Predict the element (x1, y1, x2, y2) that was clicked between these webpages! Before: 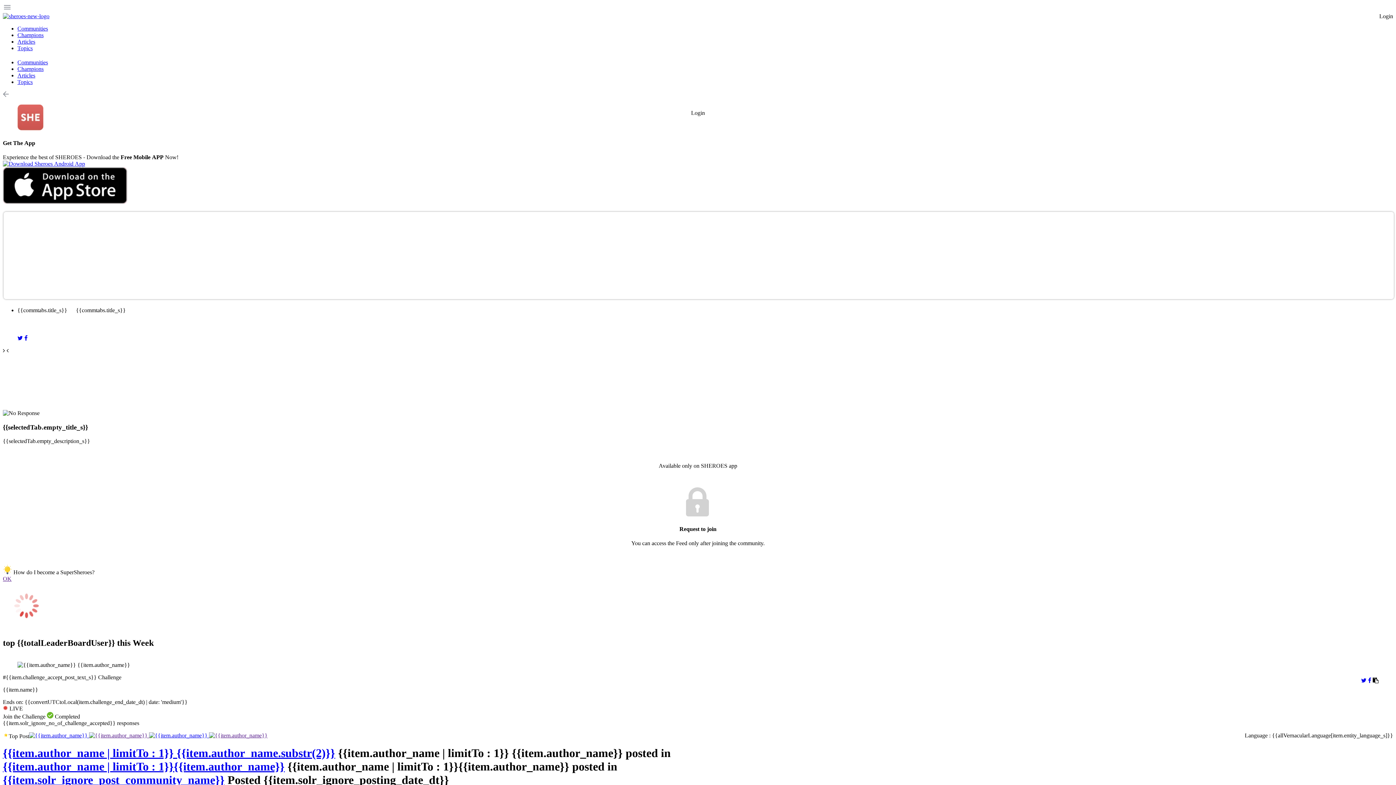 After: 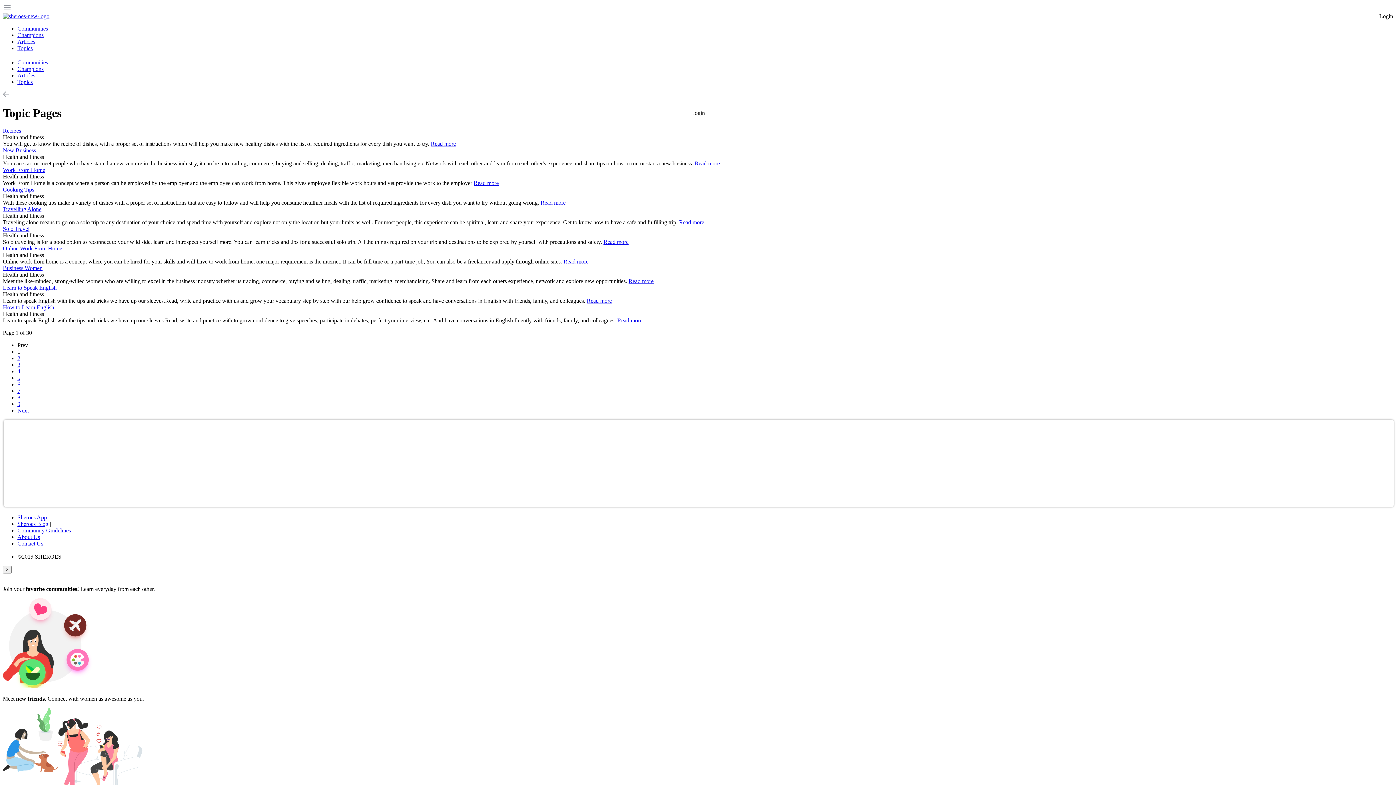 Action: label: Topics bbox: (17, 79, 32, 85)